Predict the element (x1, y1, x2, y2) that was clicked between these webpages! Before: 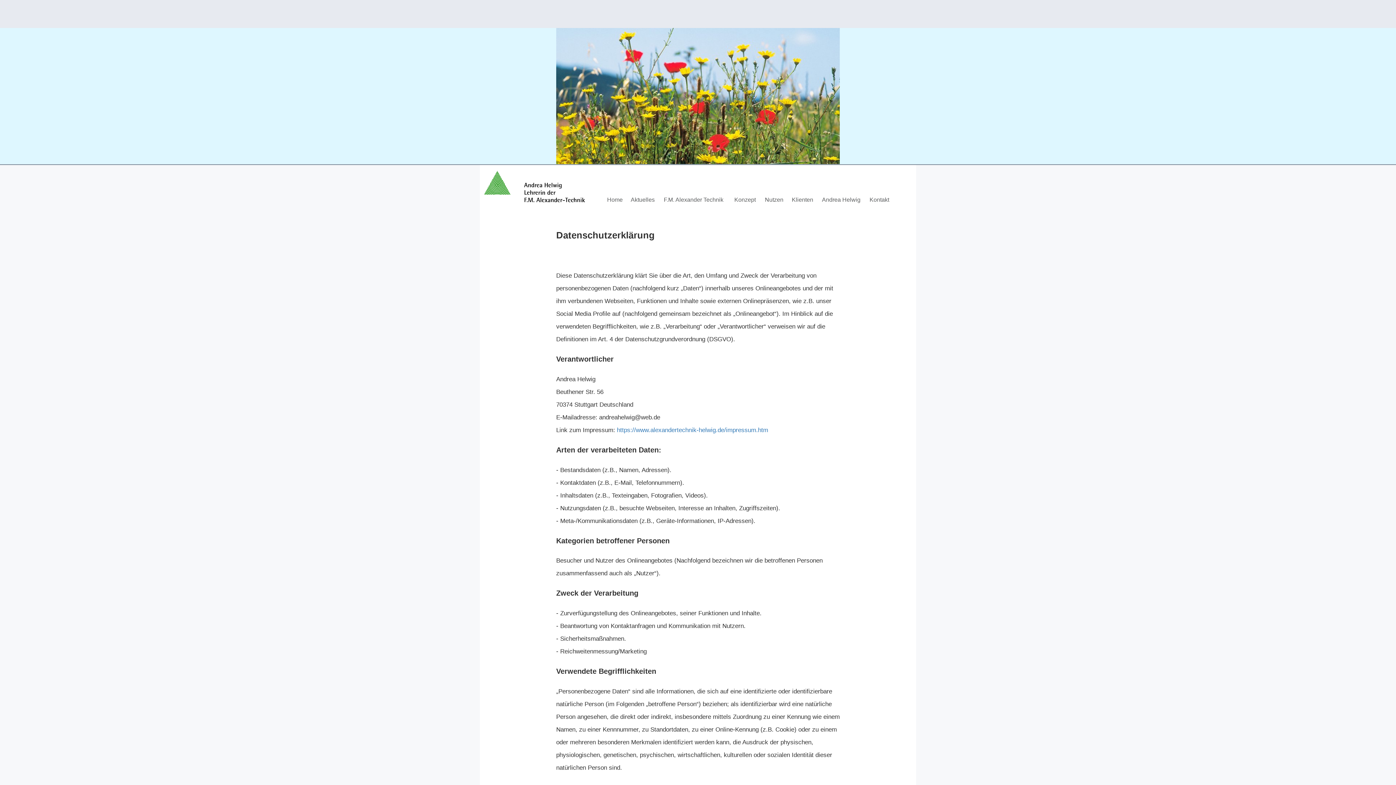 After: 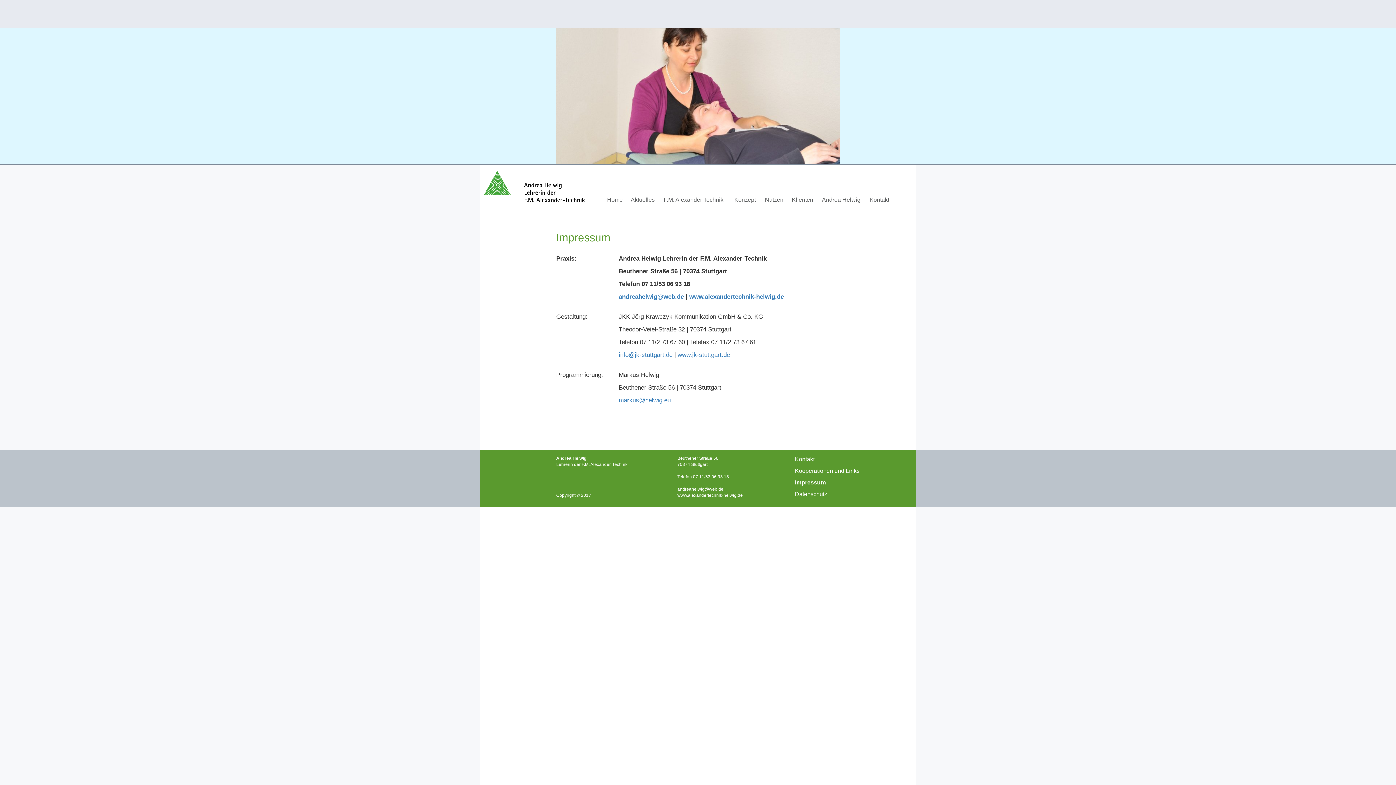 Action: label: https://www.alexandertechnik-helwig.de/impressum.htm bbox: (617, 426, 768, 433)